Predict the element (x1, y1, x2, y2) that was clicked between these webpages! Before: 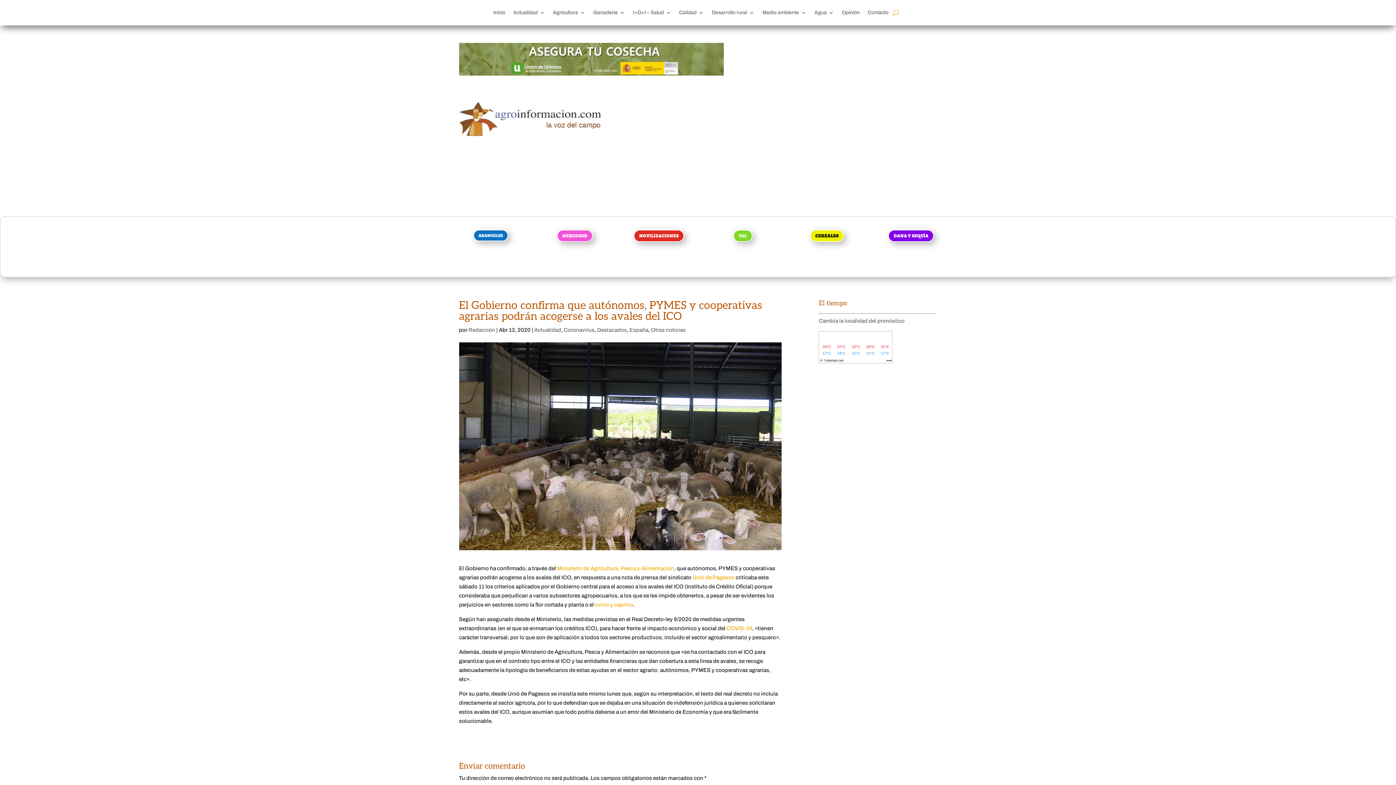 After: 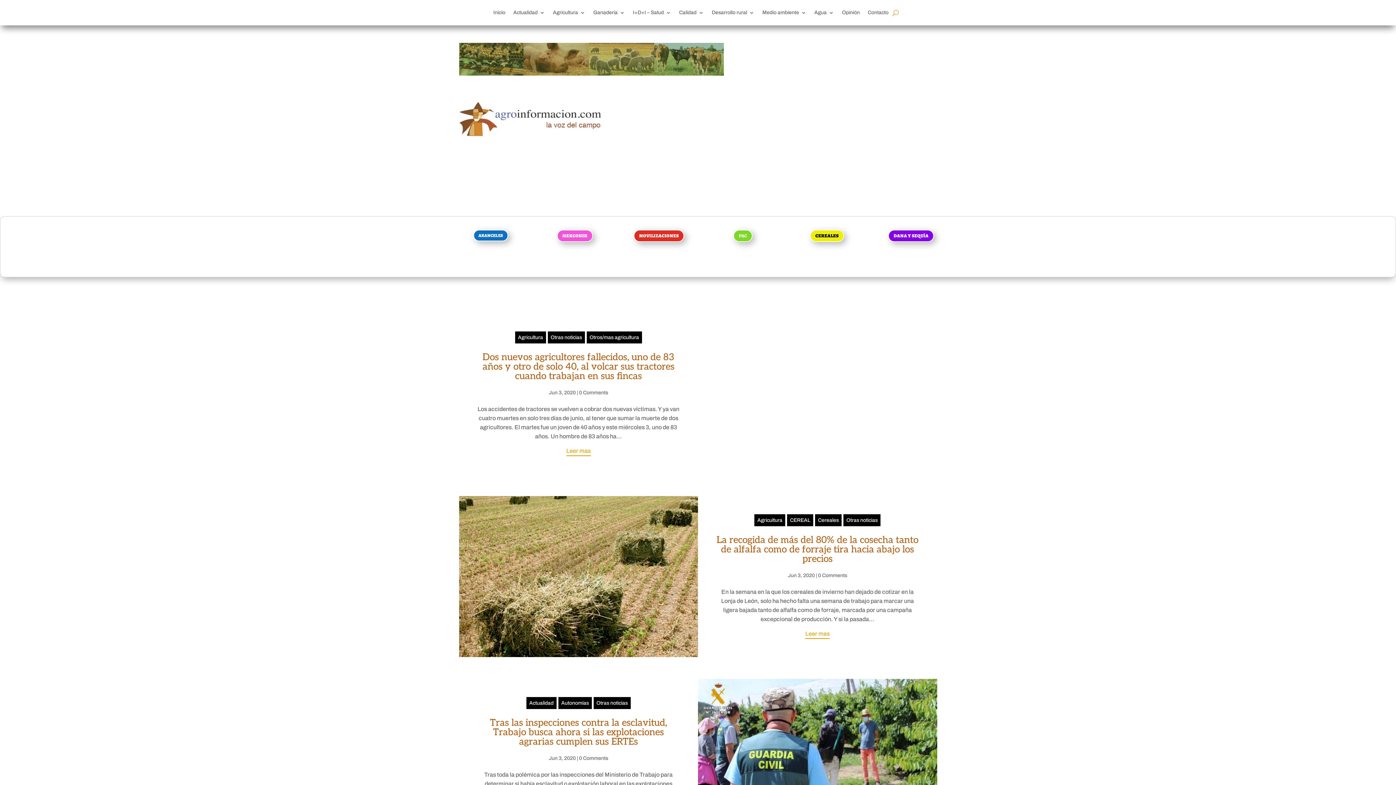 Action: bbox: (651, 327, 686, 333) label: Otras noticias